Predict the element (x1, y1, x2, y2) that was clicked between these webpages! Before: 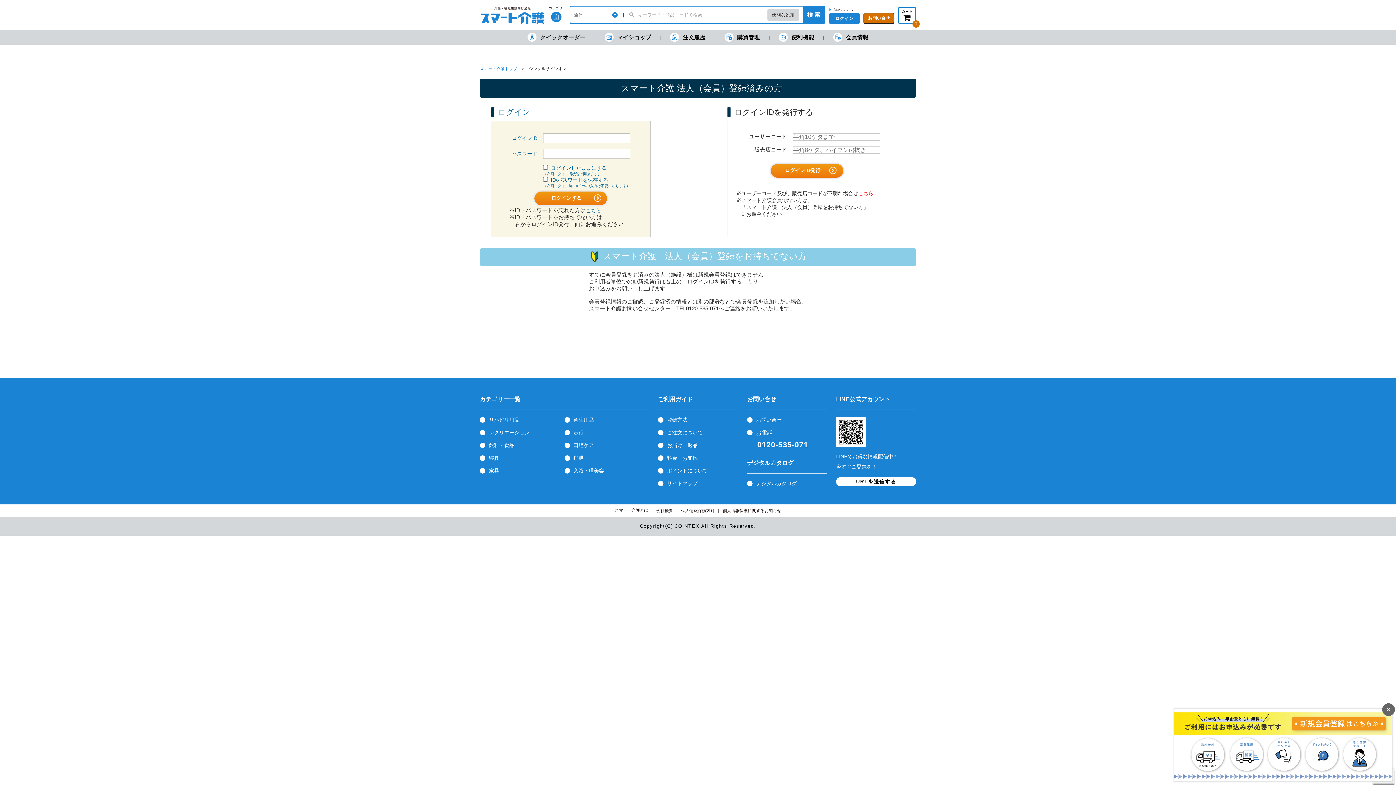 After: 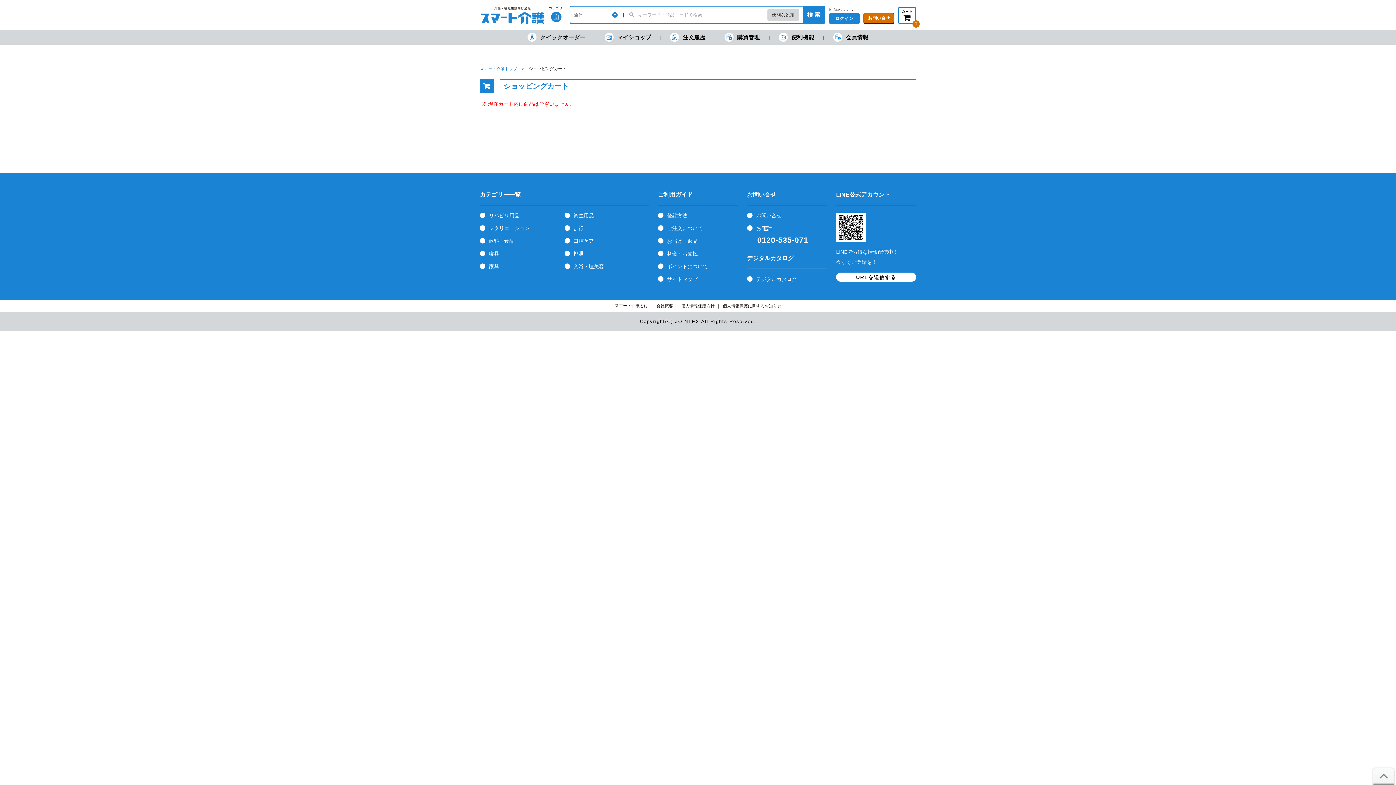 Action: bbox: (898, 11, 916, 17)